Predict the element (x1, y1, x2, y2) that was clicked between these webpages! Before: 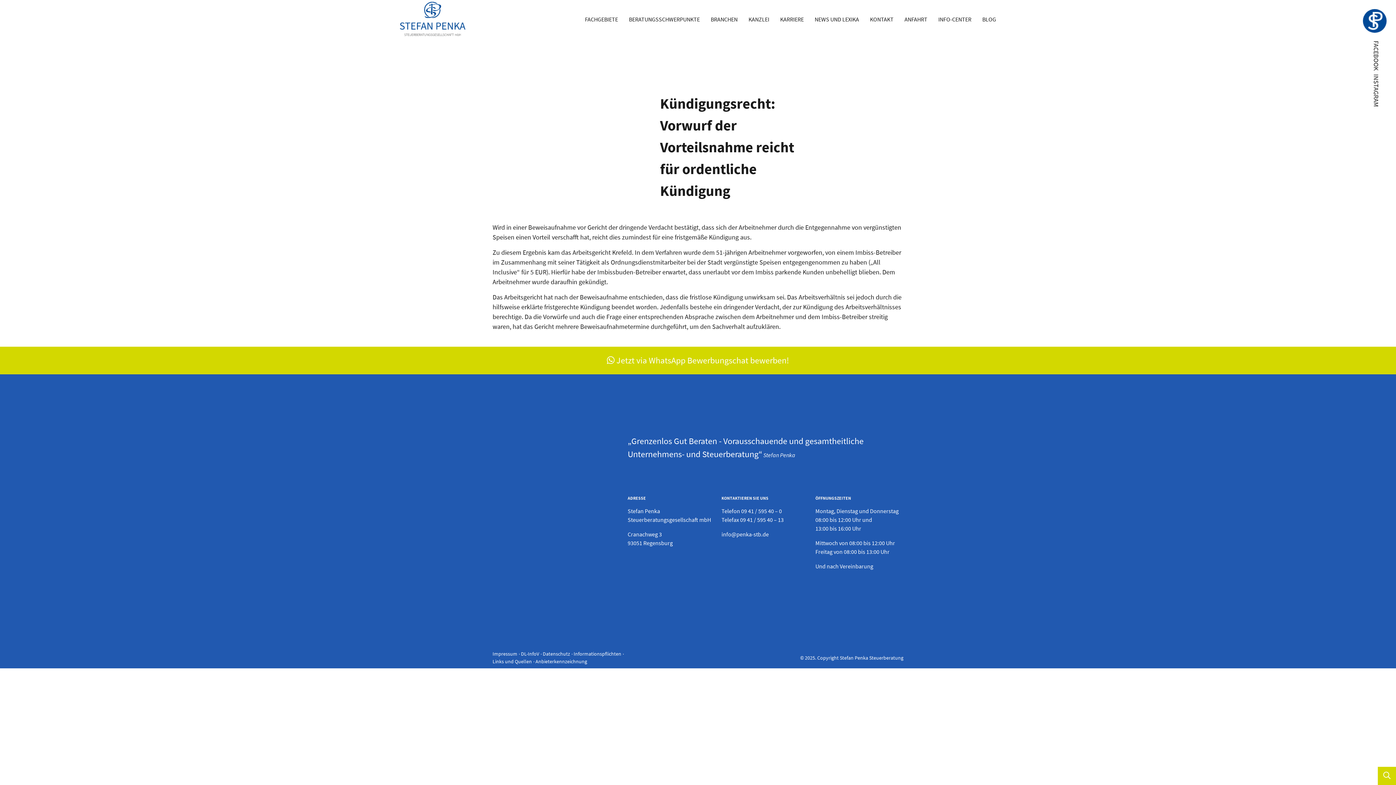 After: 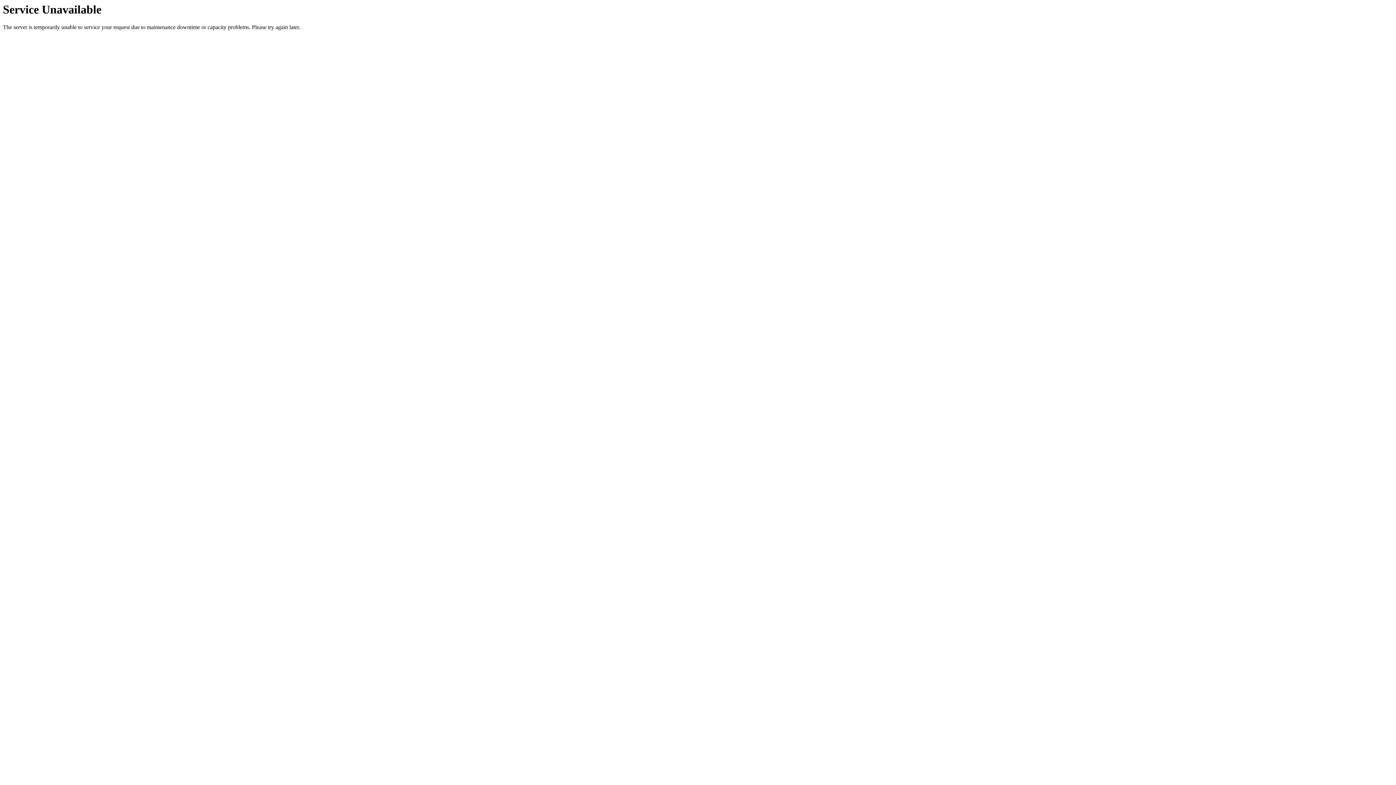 Action: label: INFO-CENTER bbox: (933, 11, 977, 27)